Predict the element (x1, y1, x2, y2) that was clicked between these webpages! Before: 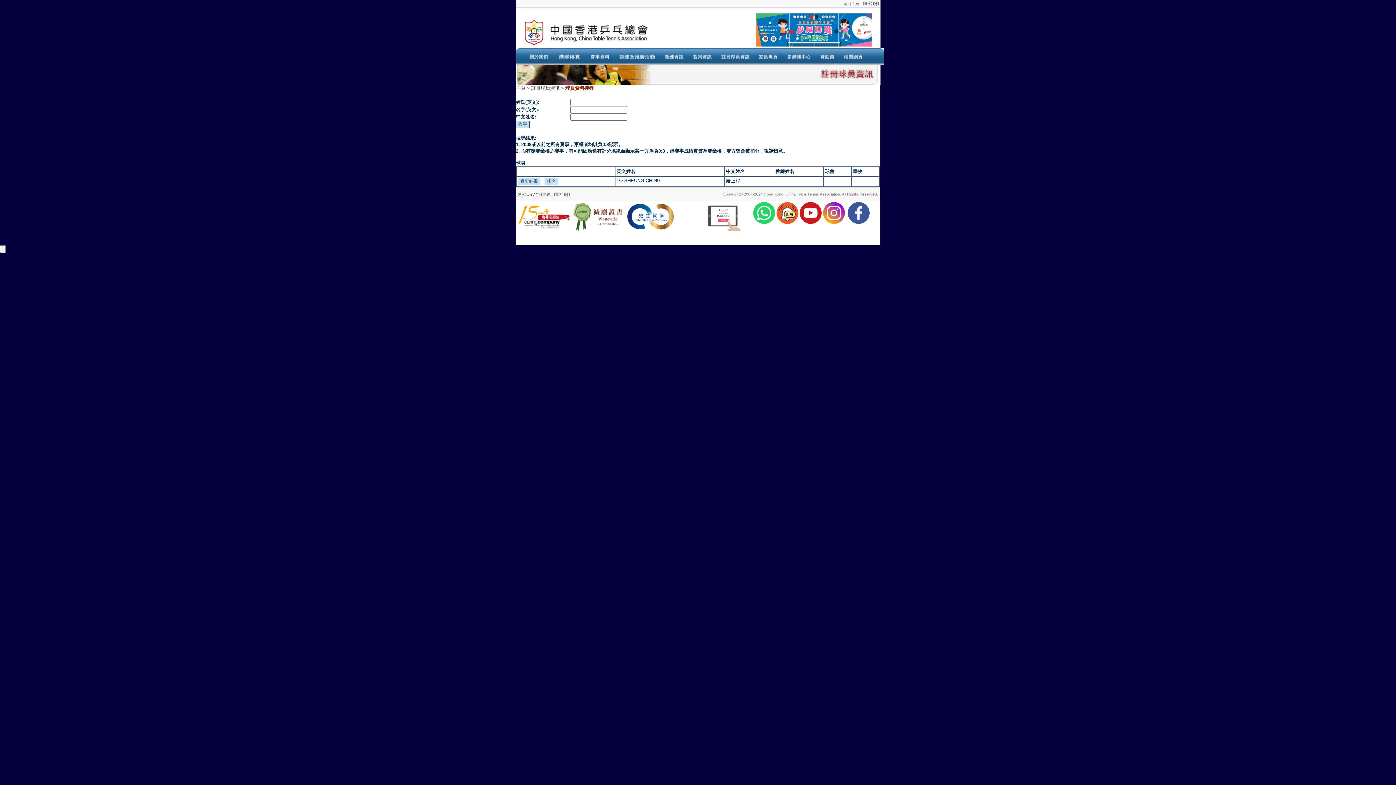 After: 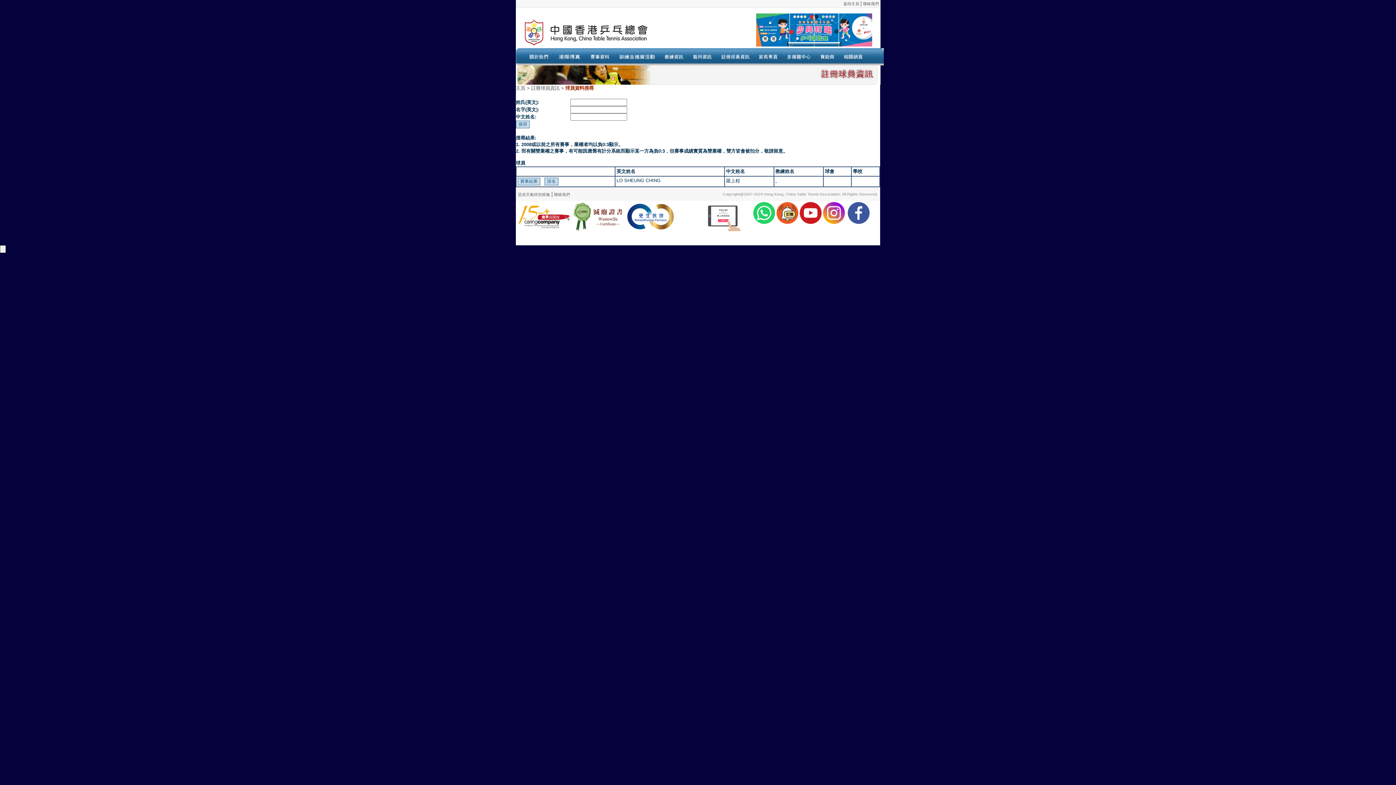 Action: bbox: (775, 177, 777, 183) label:  